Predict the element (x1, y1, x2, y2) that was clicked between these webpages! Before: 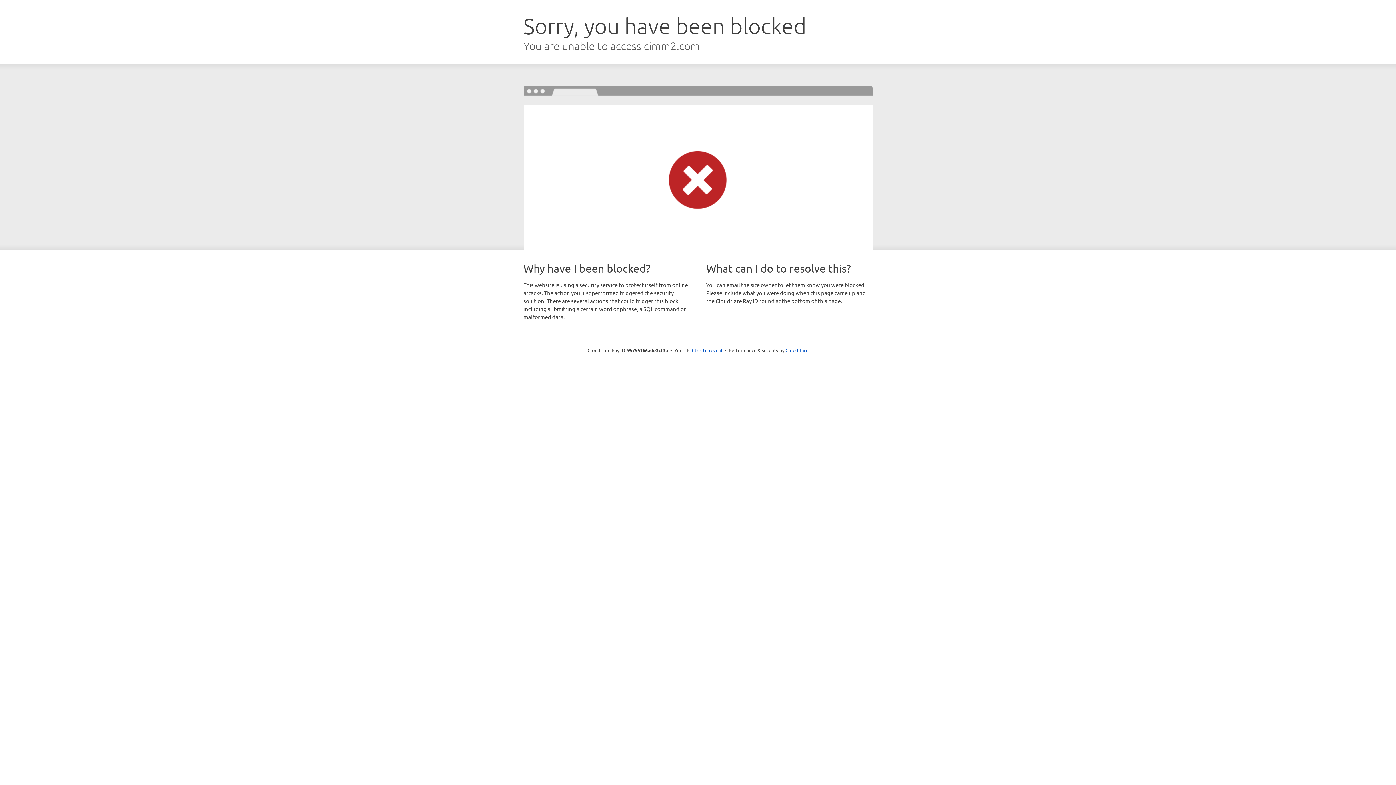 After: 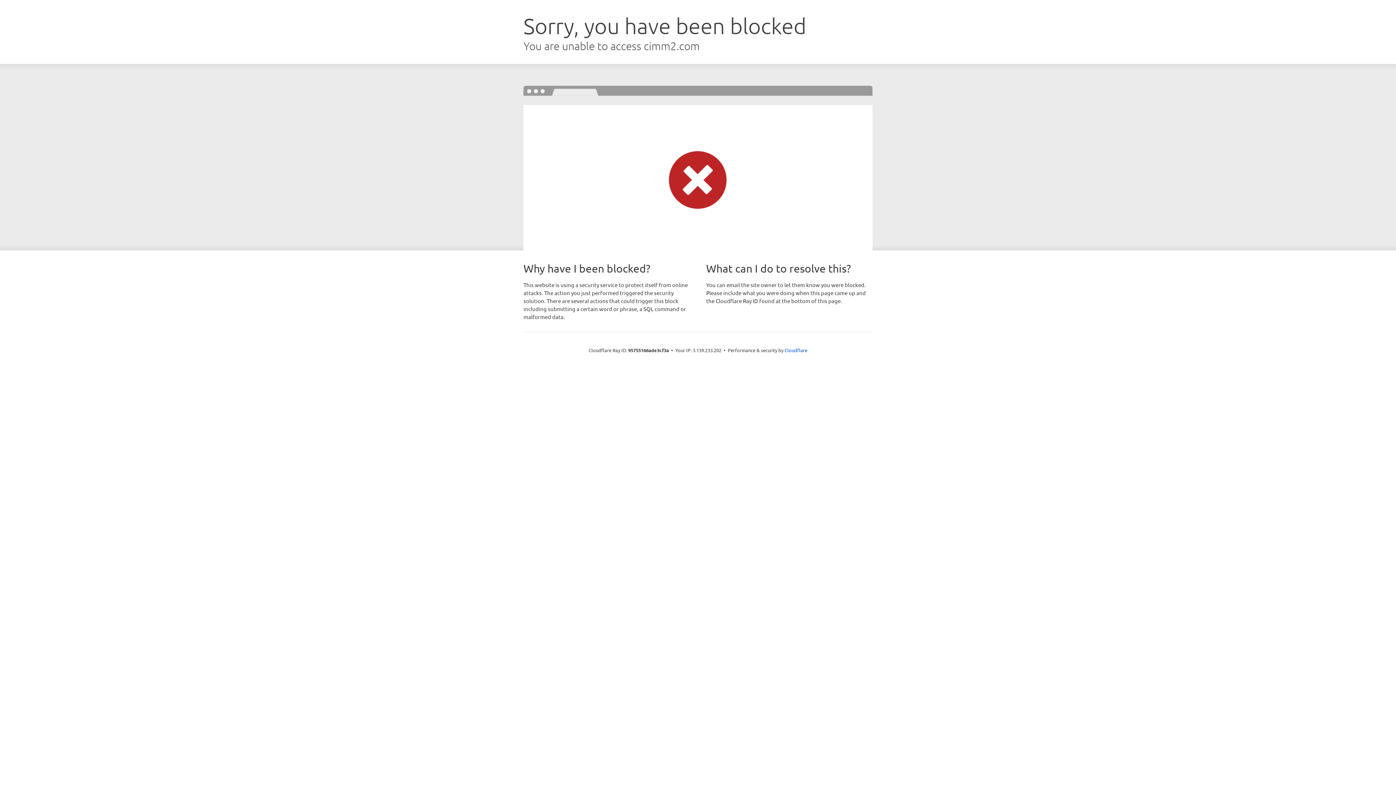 Action: bbox: (692, 346, 722, 353) label: Click to reveal